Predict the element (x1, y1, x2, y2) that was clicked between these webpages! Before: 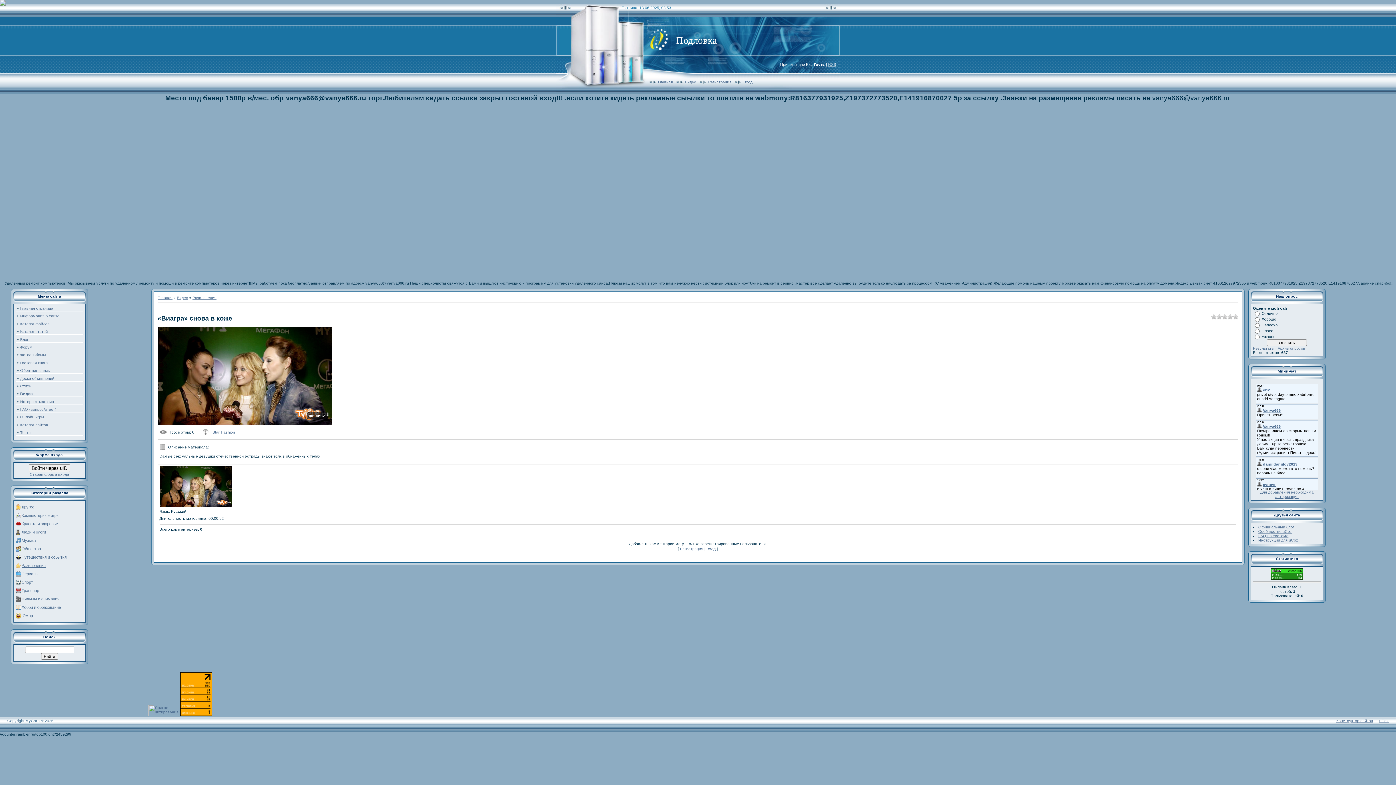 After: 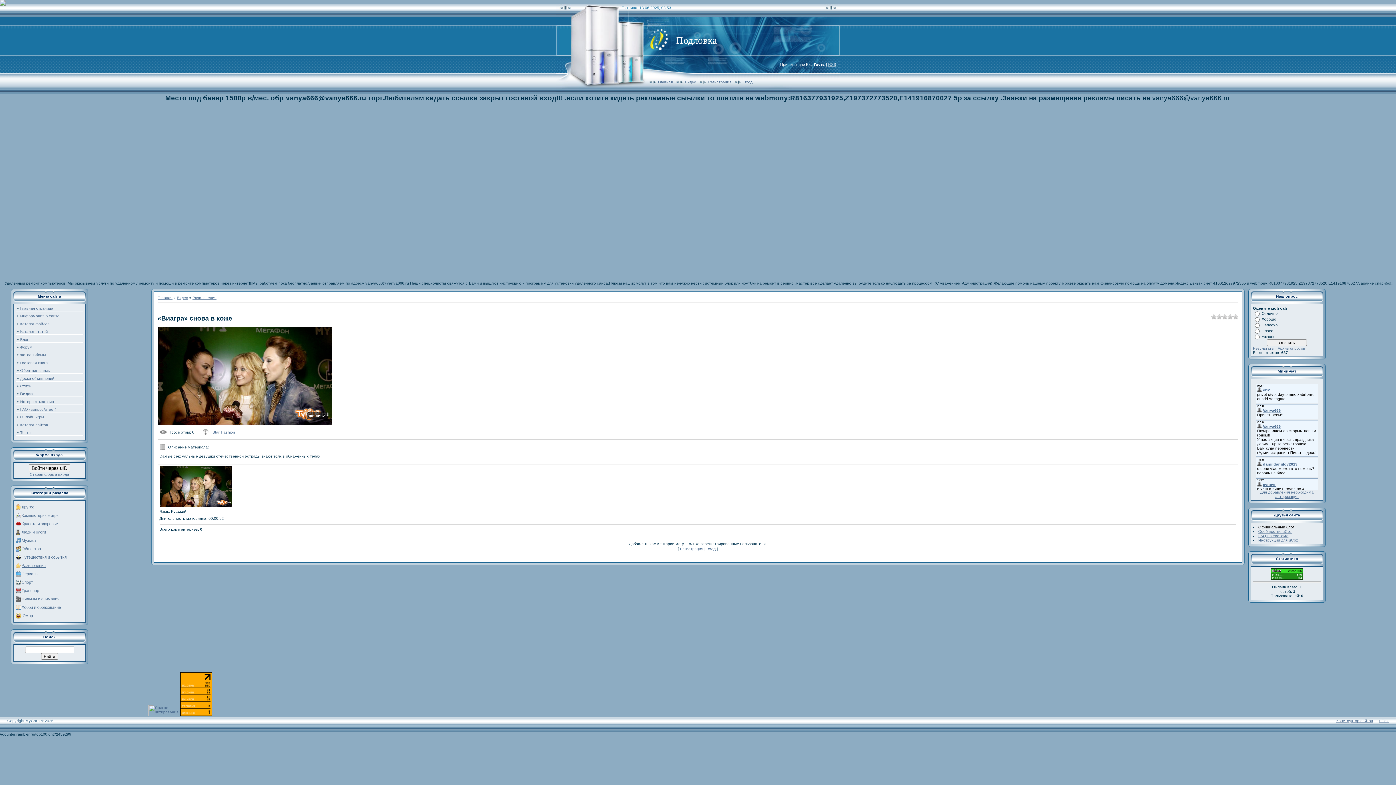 Action: label: Официальный блог bbox: (1258, 525, 1294, 529)